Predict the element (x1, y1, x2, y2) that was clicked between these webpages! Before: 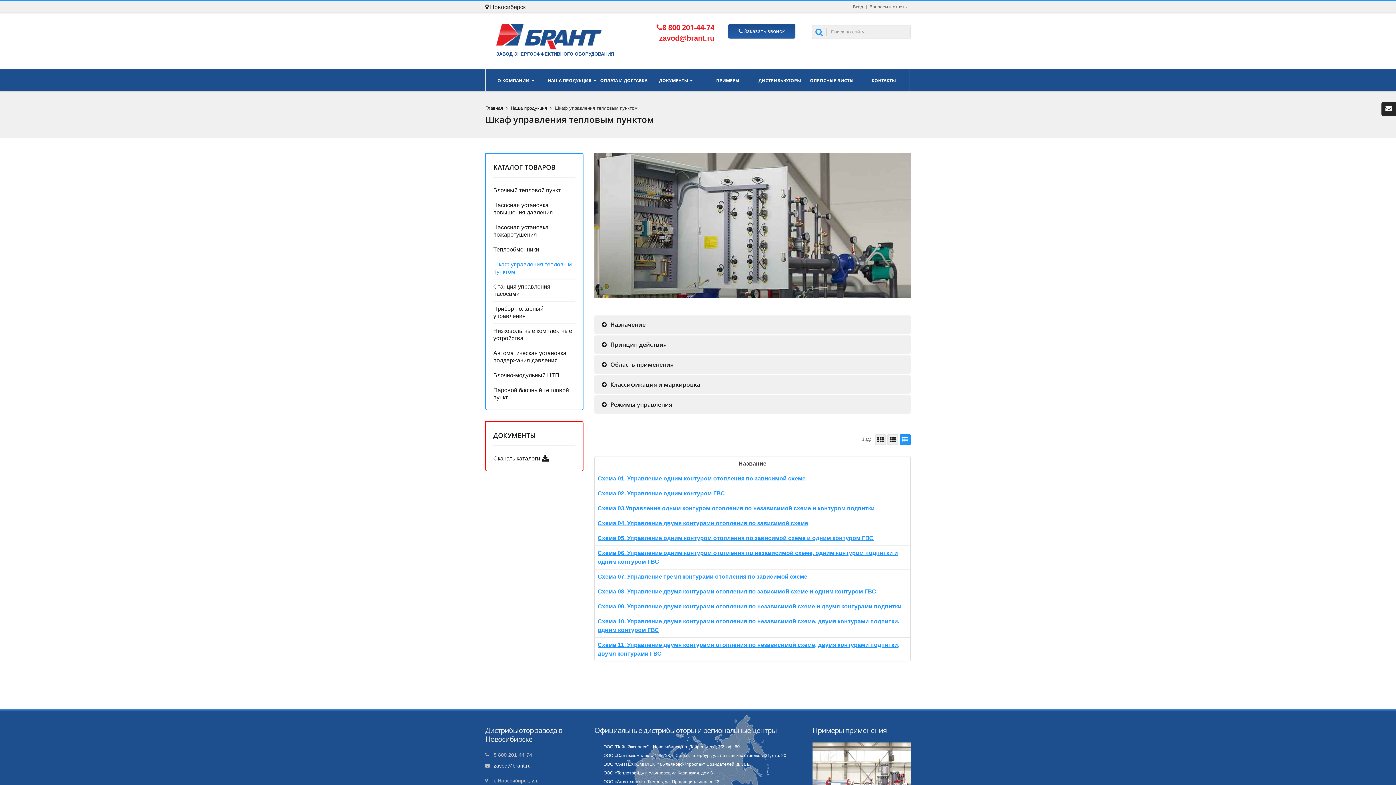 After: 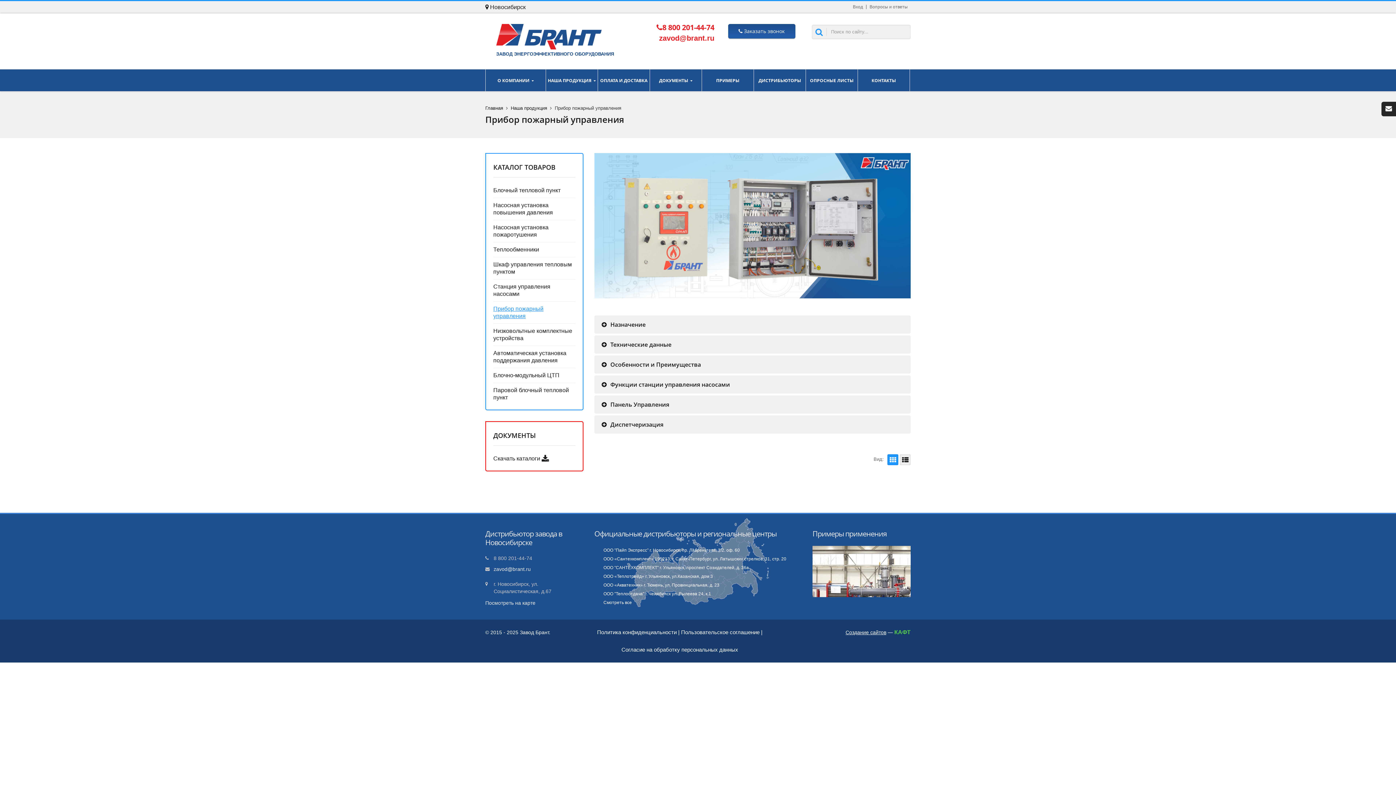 Action: label: Прибор пожарный управления bbox: (493, 305, 575, 320)